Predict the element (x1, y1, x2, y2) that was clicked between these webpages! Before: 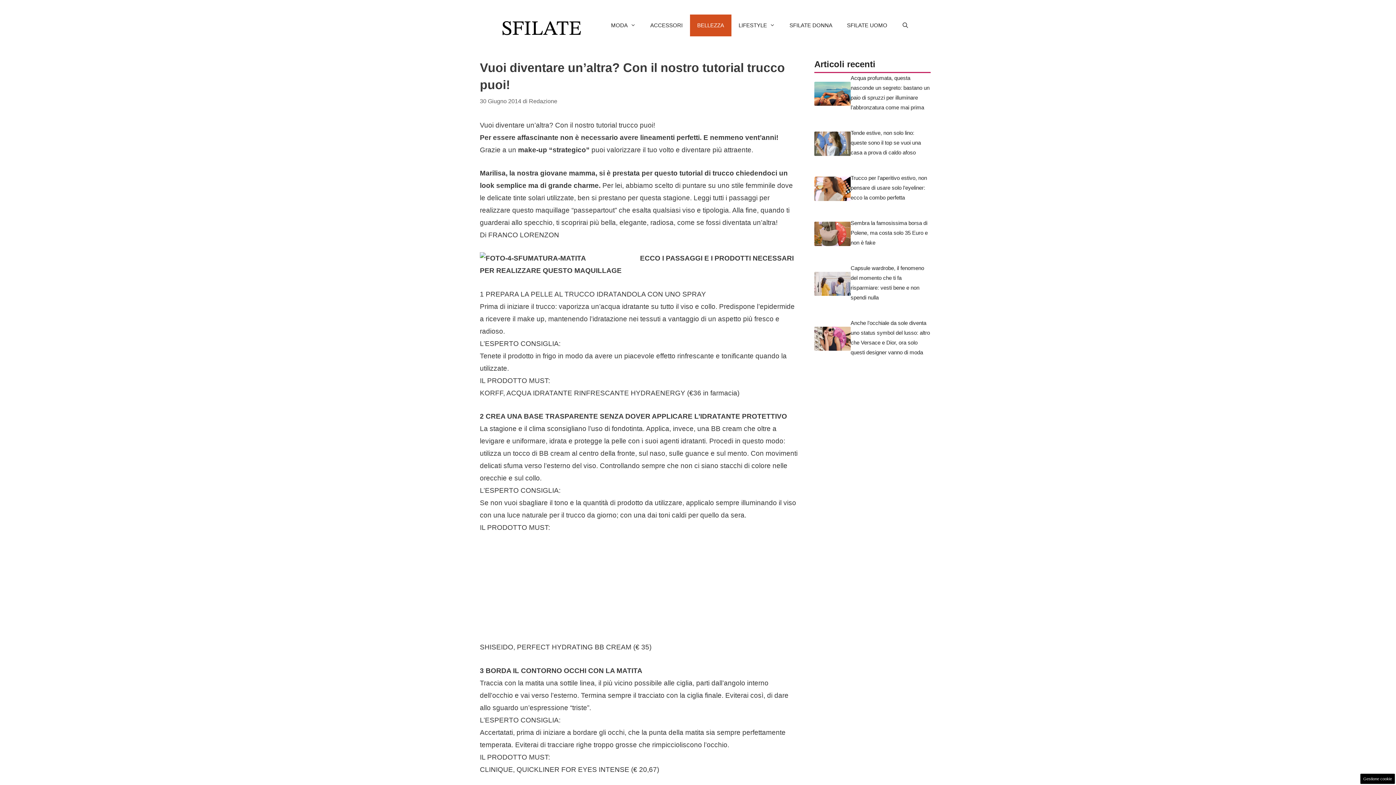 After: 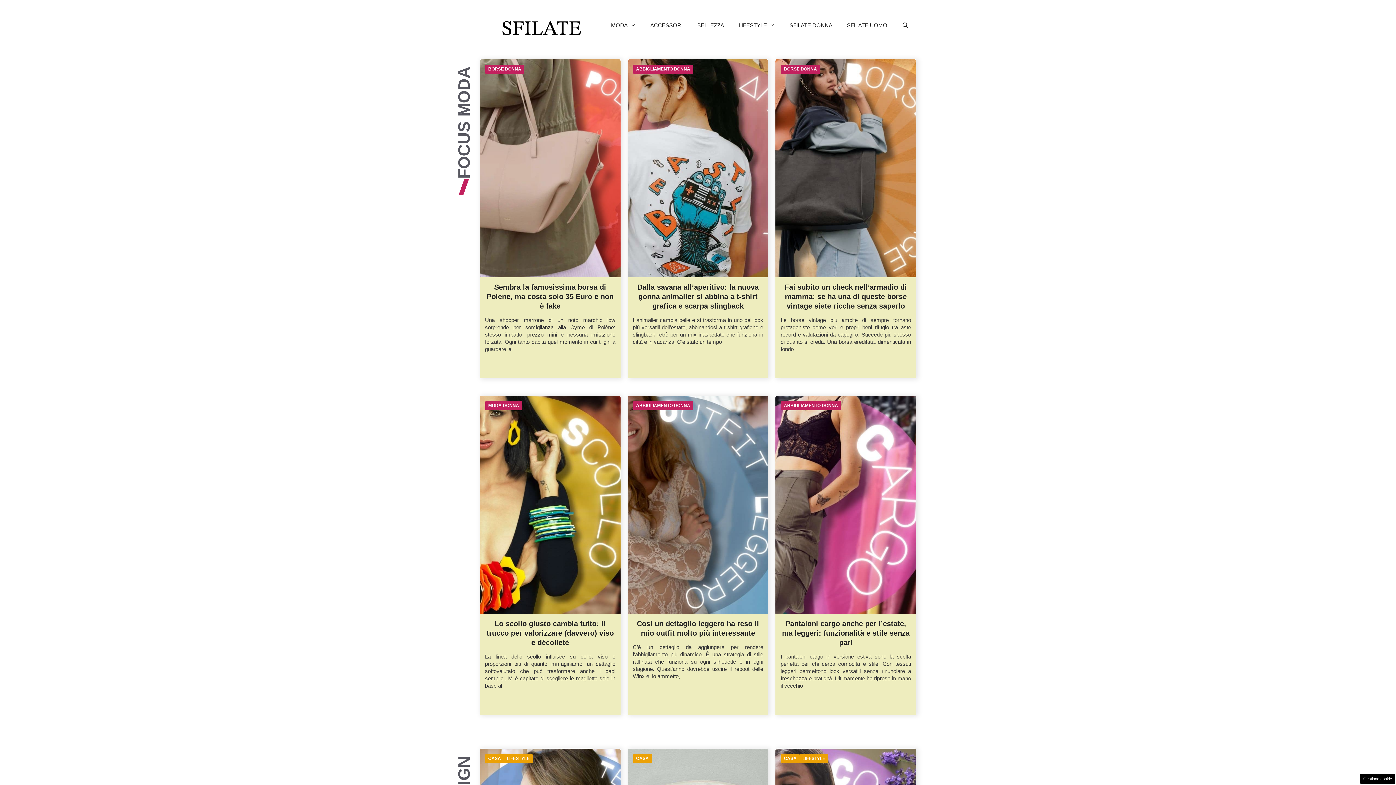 Action: bbox: (501, 23, 581, 31)